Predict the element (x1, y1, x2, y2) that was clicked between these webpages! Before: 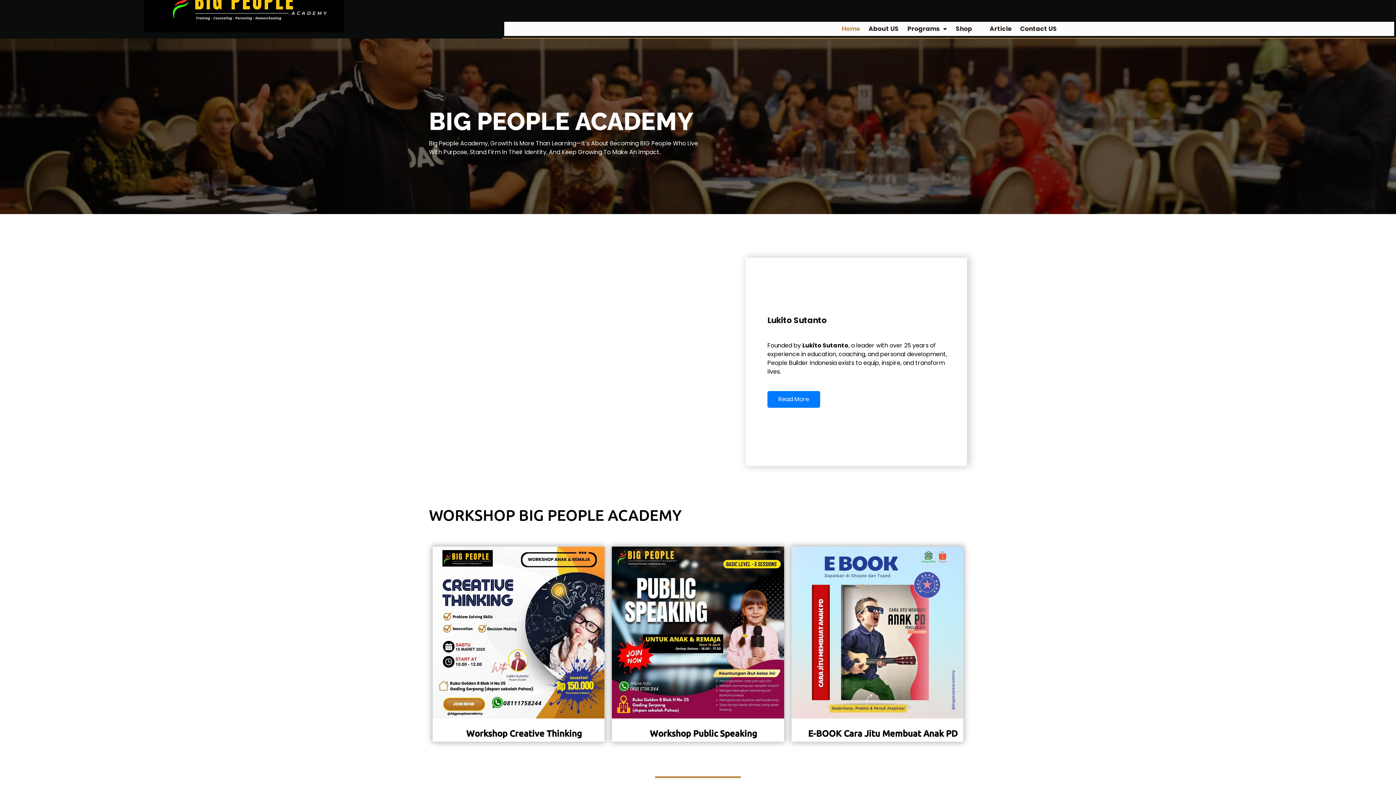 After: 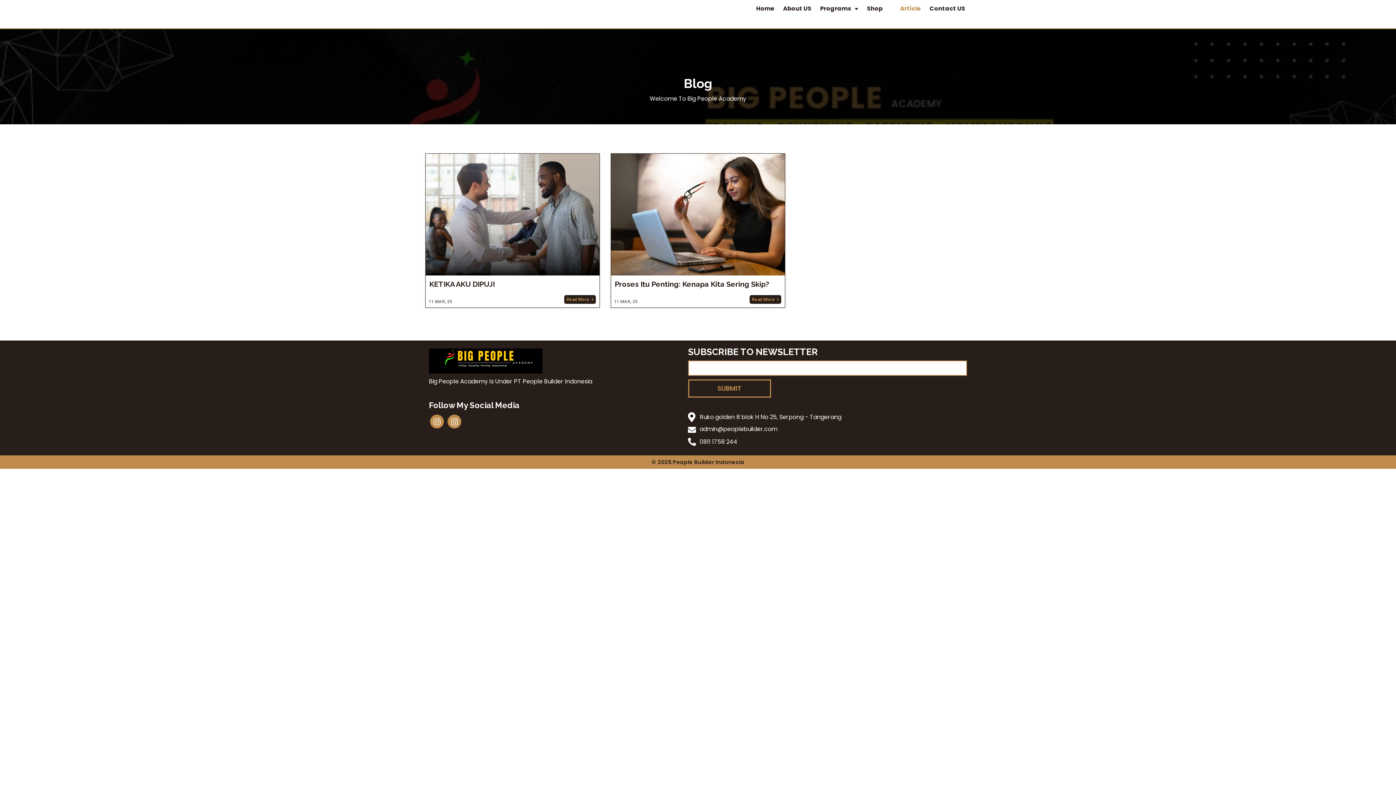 Action: bbox: (986, 21, 1015, 36) label: Article